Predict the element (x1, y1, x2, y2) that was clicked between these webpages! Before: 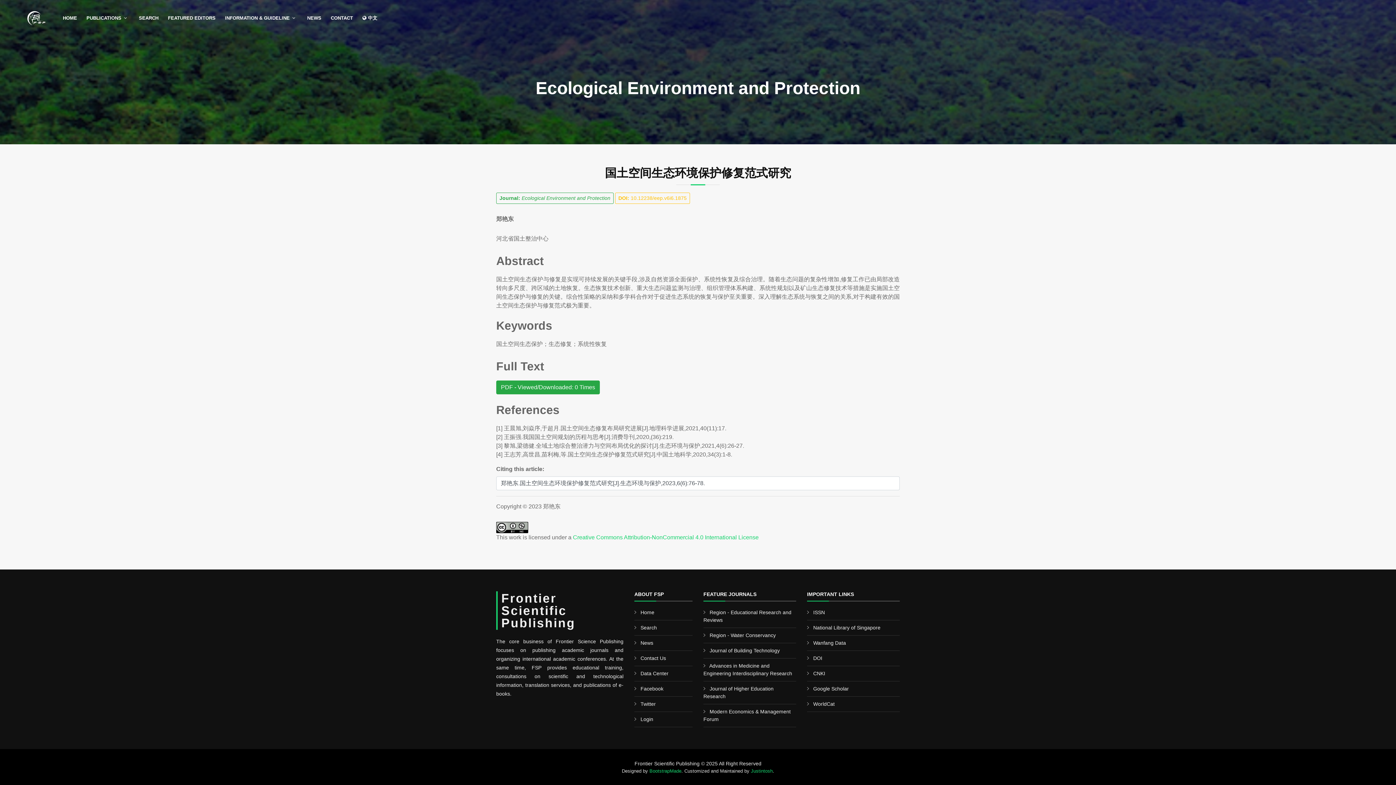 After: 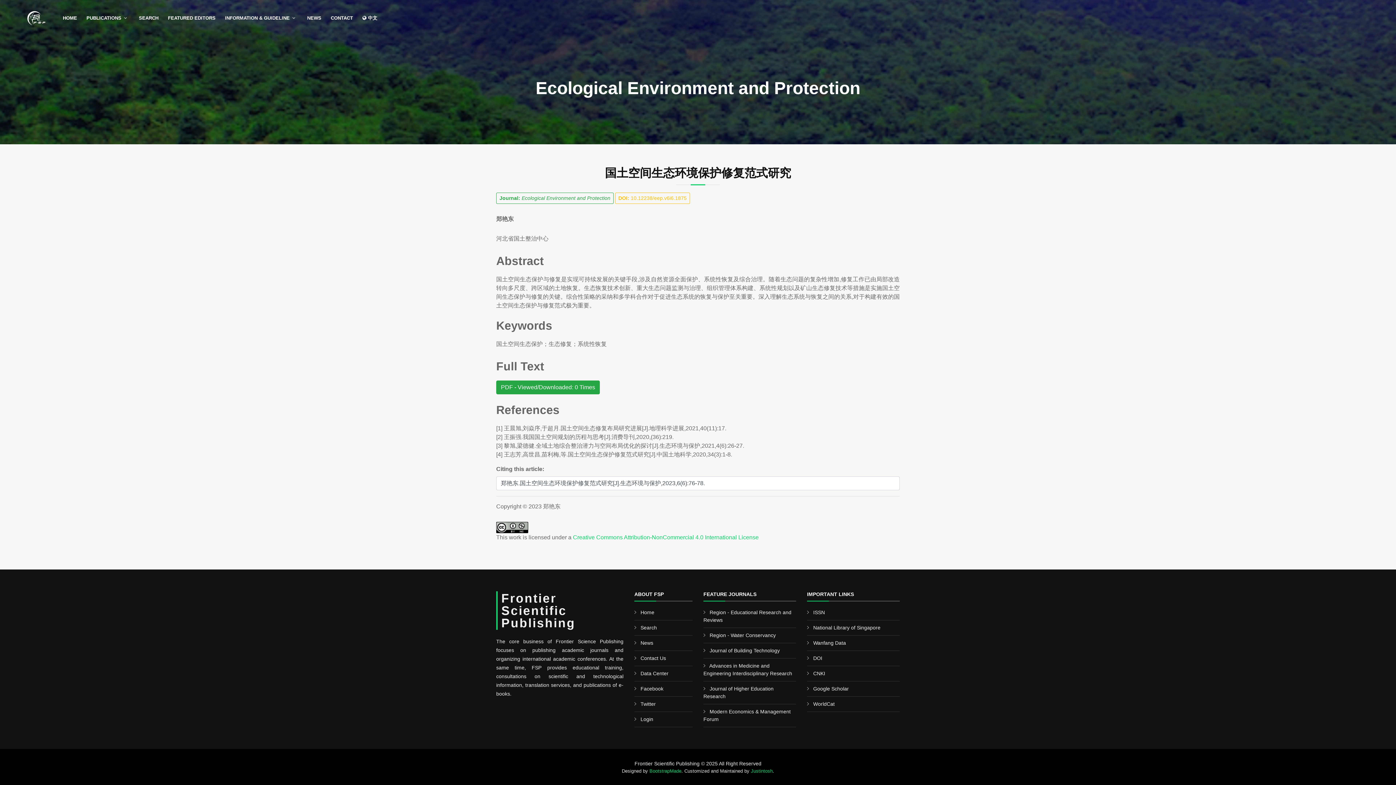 Action: bbox: (751, 768, 772, 774) label: Justintosh